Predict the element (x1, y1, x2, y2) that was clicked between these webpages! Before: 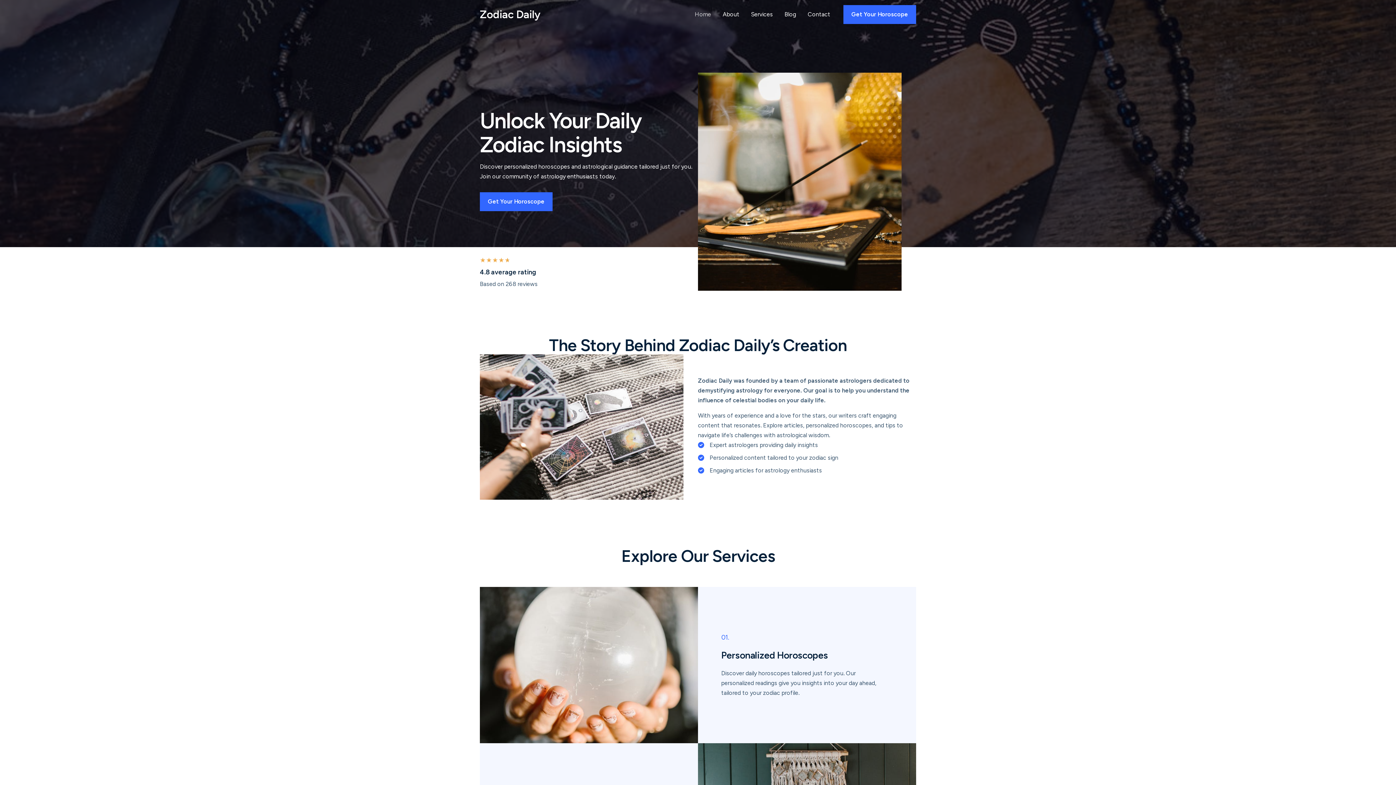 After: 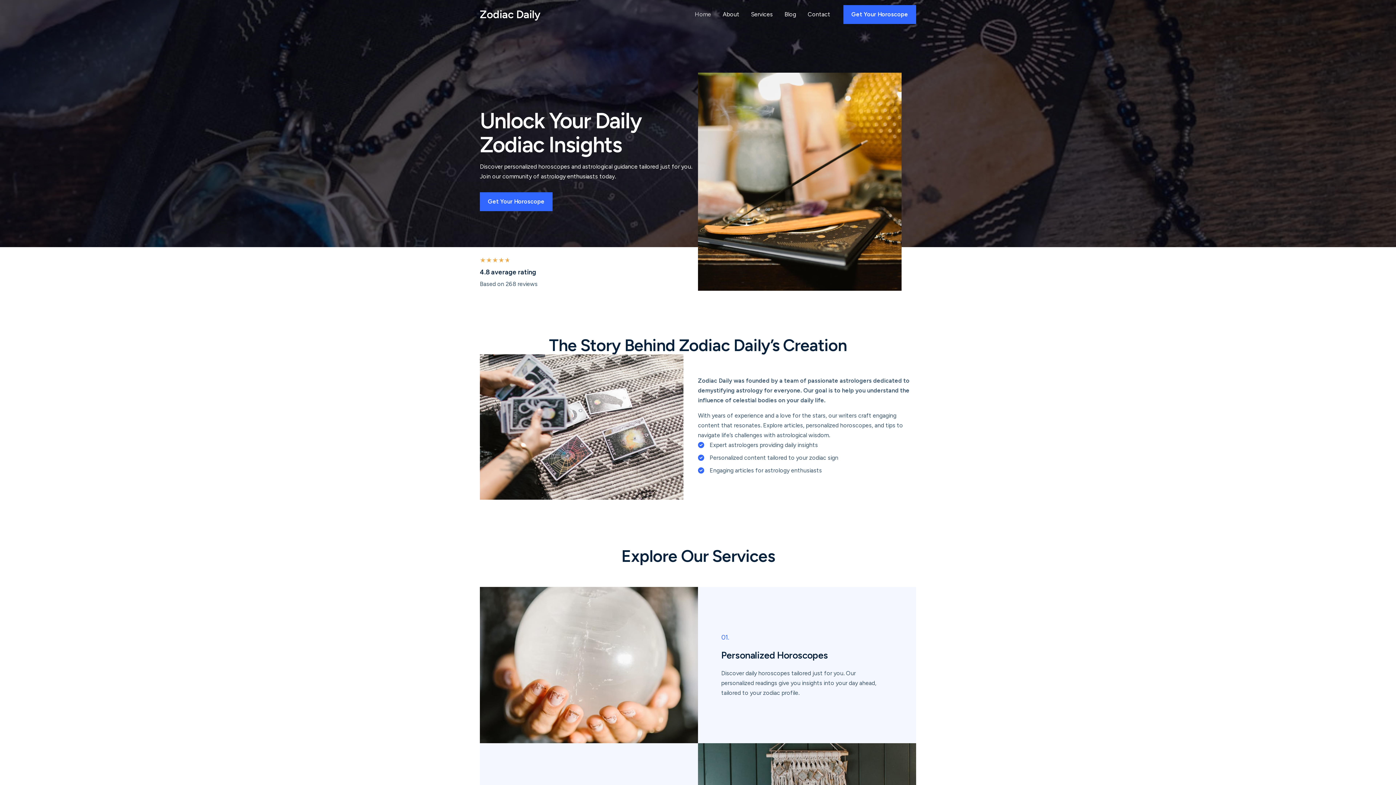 Action: label: Zodiac Daily bbox: (480, 7, 540, 21)